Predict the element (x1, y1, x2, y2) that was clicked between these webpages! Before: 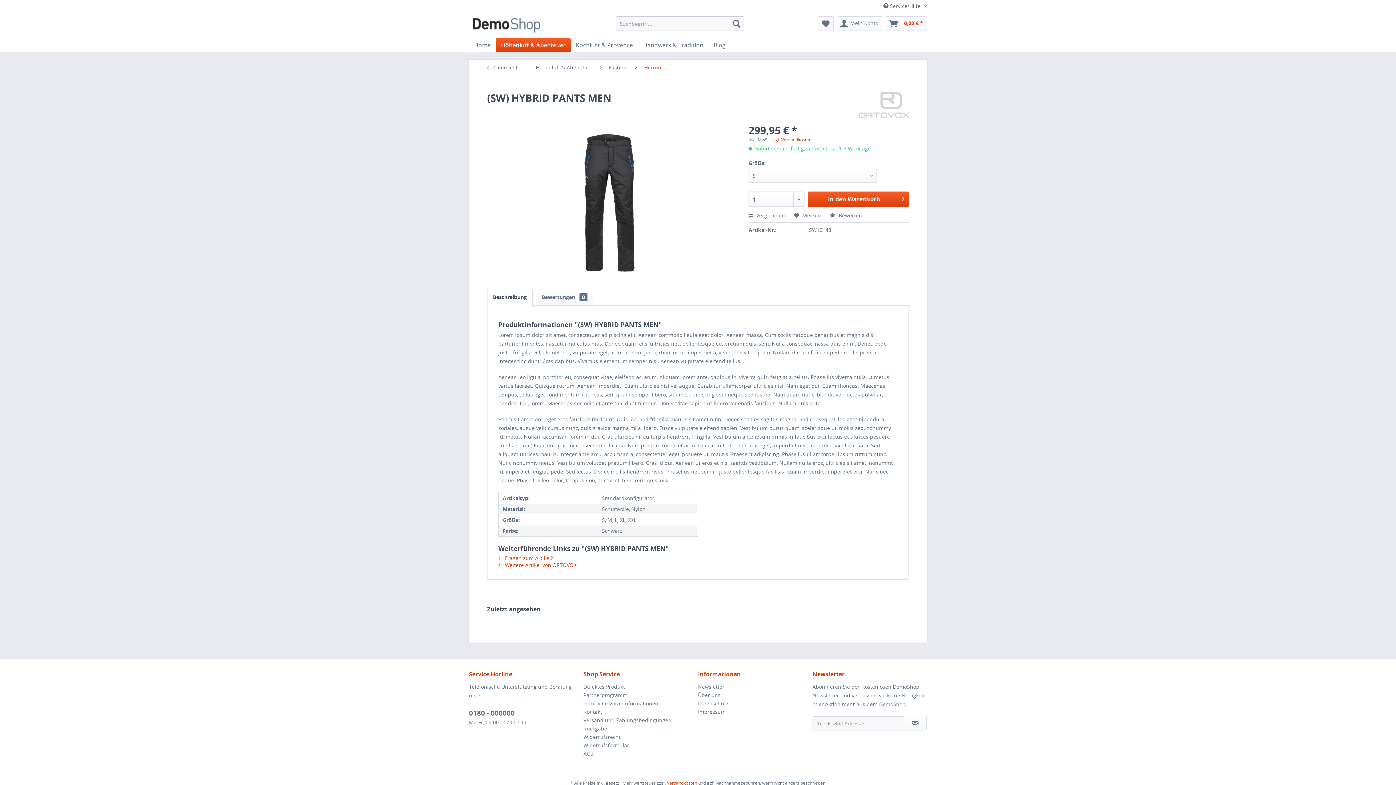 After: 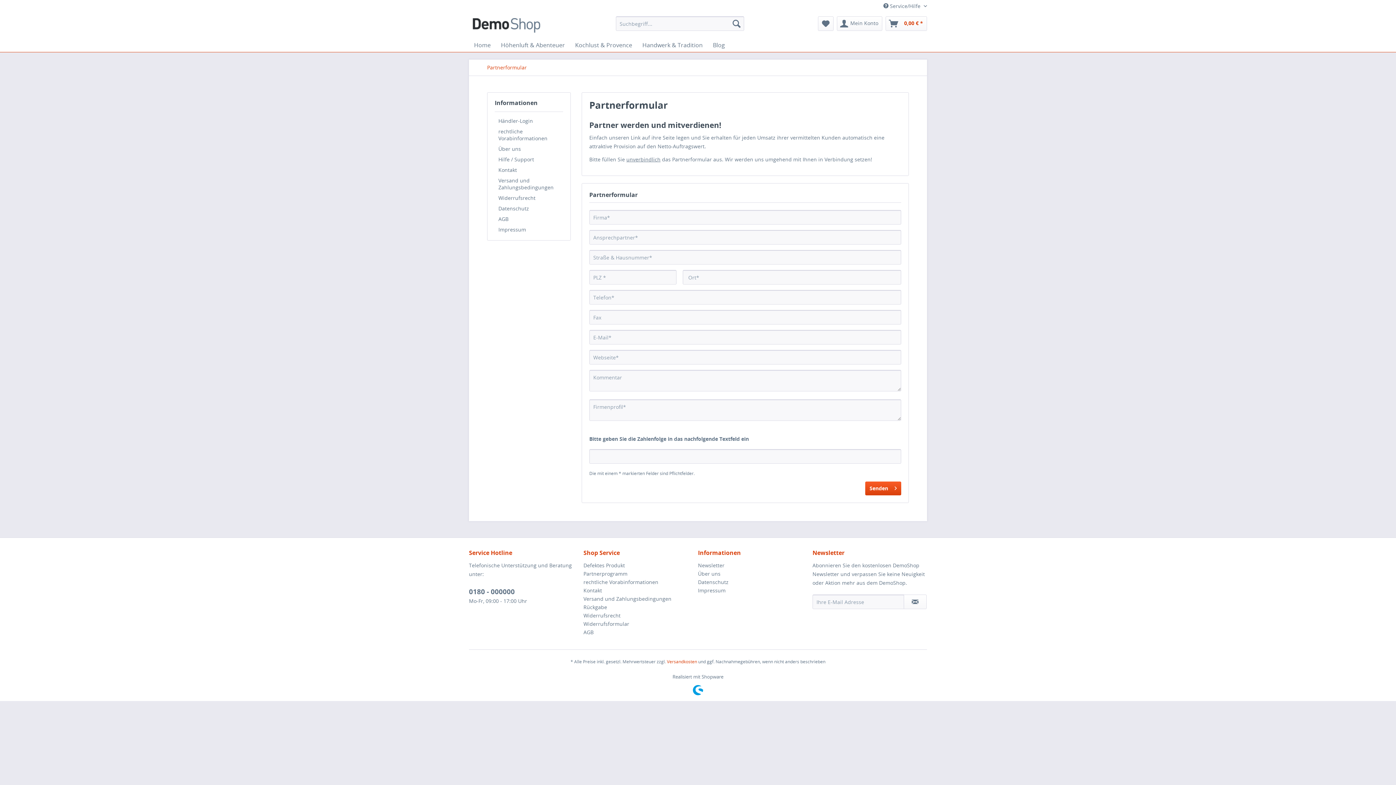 Action: bbox: (583, 691, 694, 699) label: Partnerprogramm